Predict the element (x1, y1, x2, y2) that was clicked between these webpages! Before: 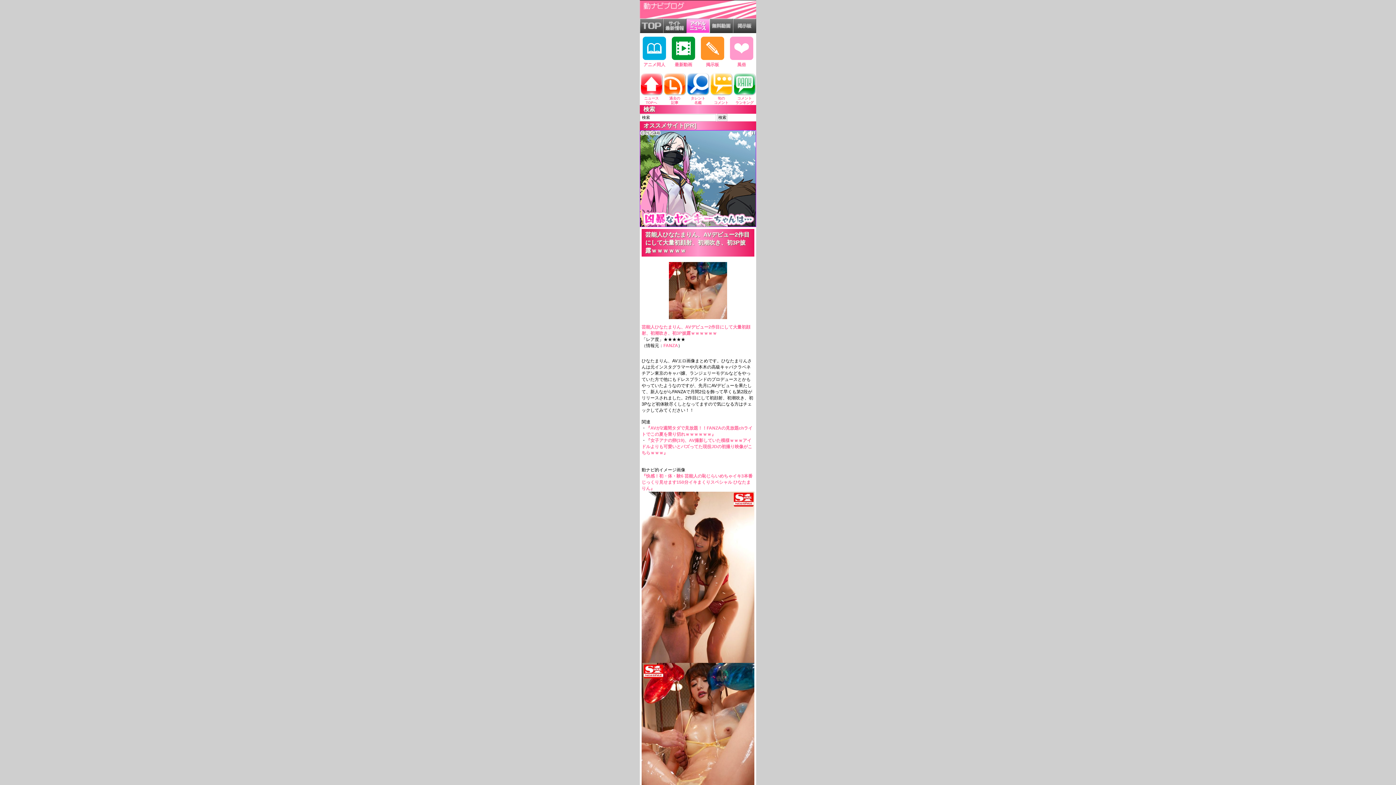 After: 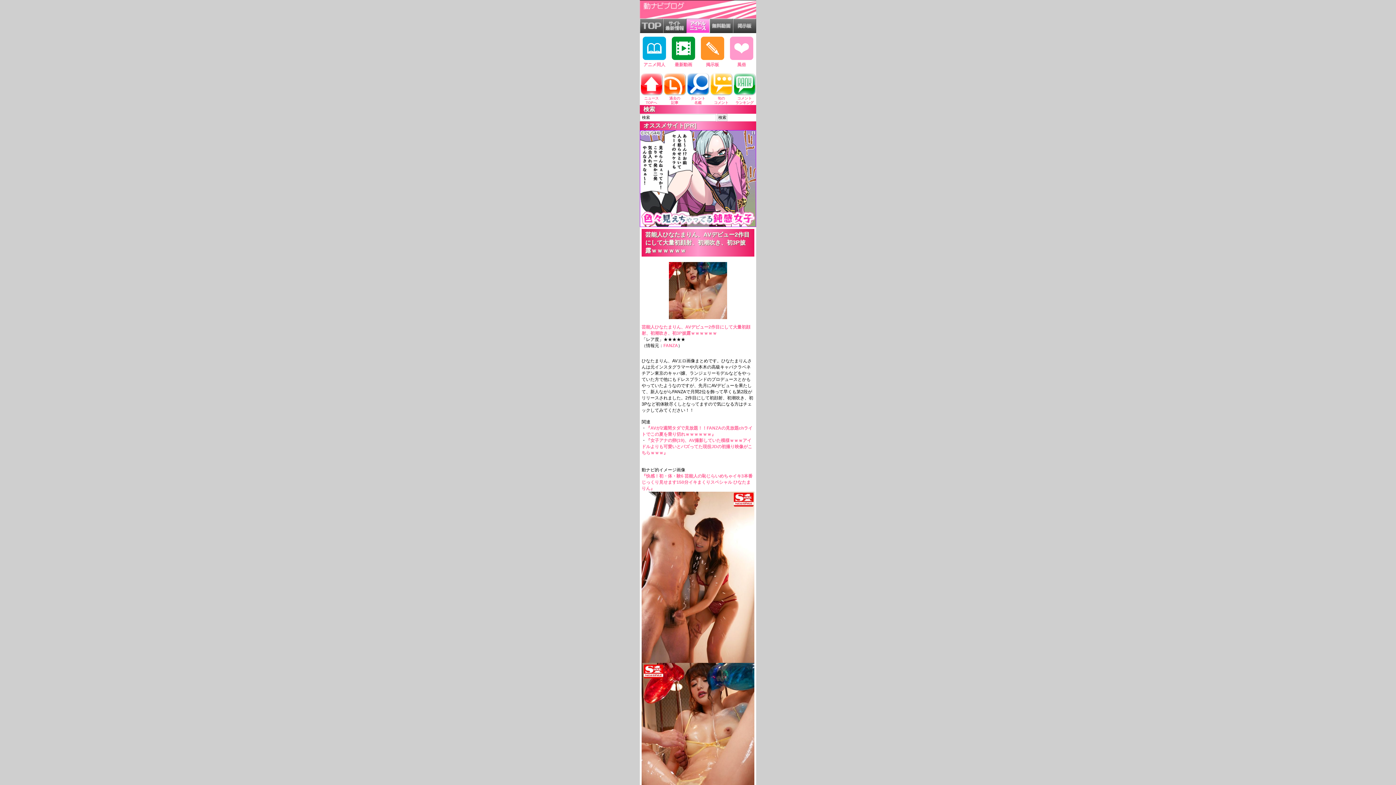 Action: bbox: (641, 438, 752, 455) label: 『女子アナの卵(19)、AV撮影していた模様ｗｗｗアイドルよりも可愛いとバズってた現役JDの初撮り映像がこちらｗｗｗ』